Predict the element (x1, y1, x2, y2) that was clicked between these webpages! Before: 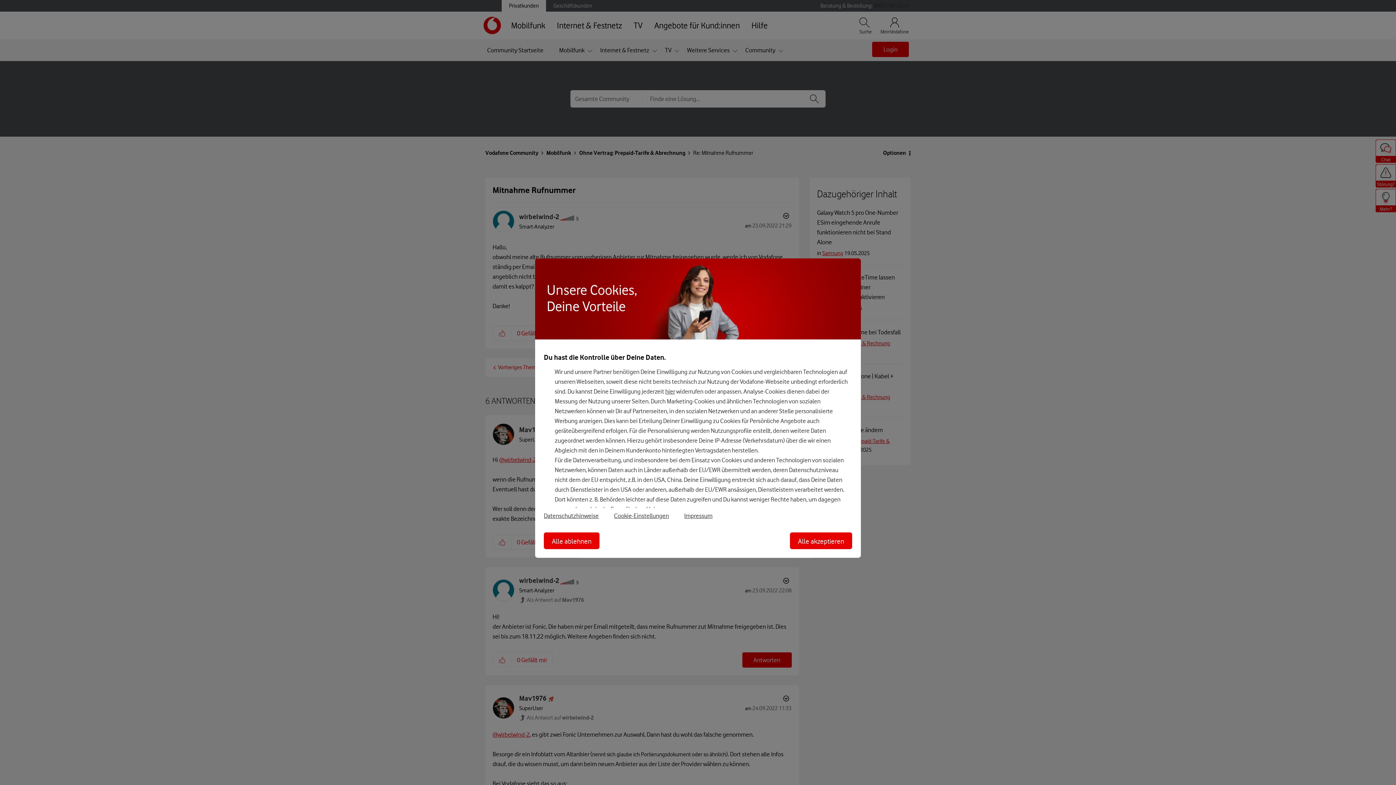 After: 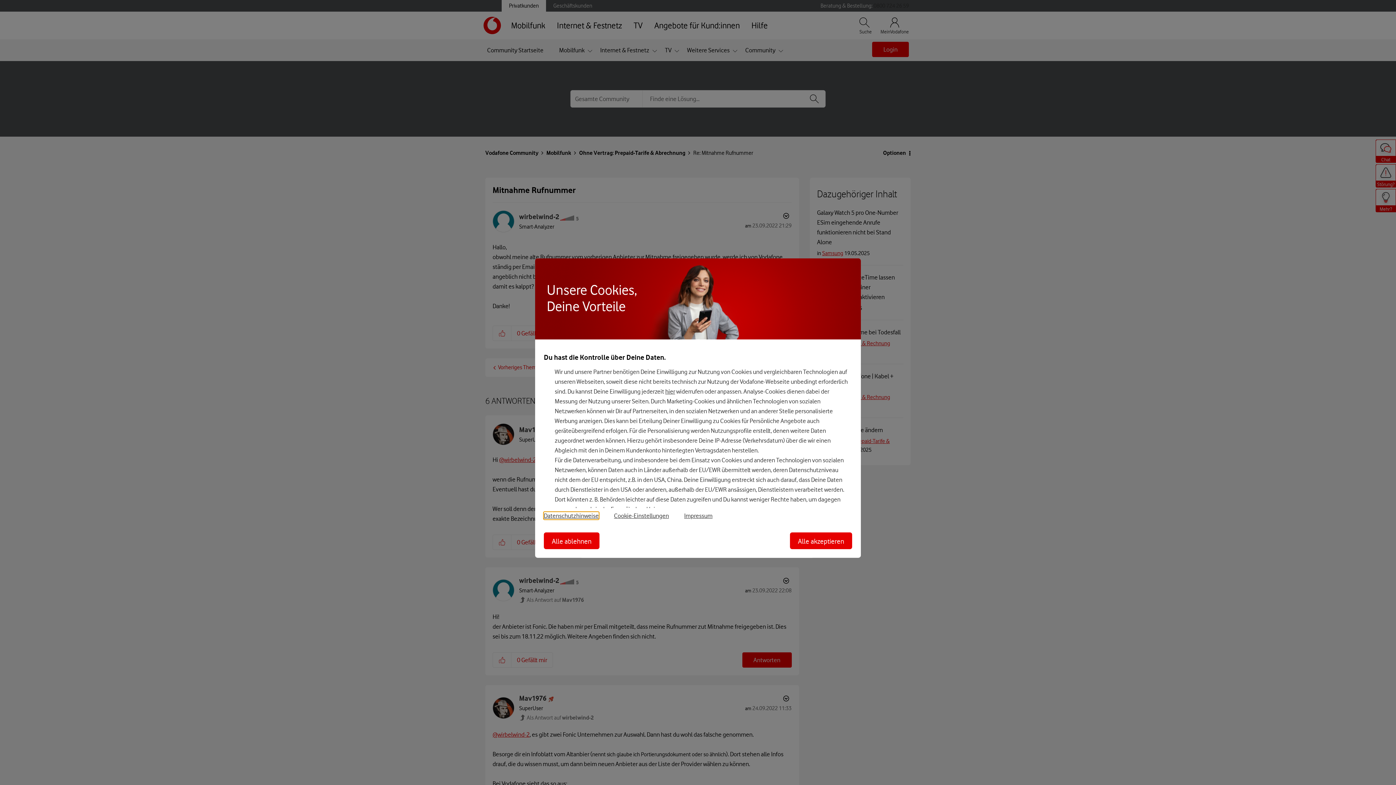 Action: bbox: (544, 512, 614, 519) label: Datenschutzhinweise